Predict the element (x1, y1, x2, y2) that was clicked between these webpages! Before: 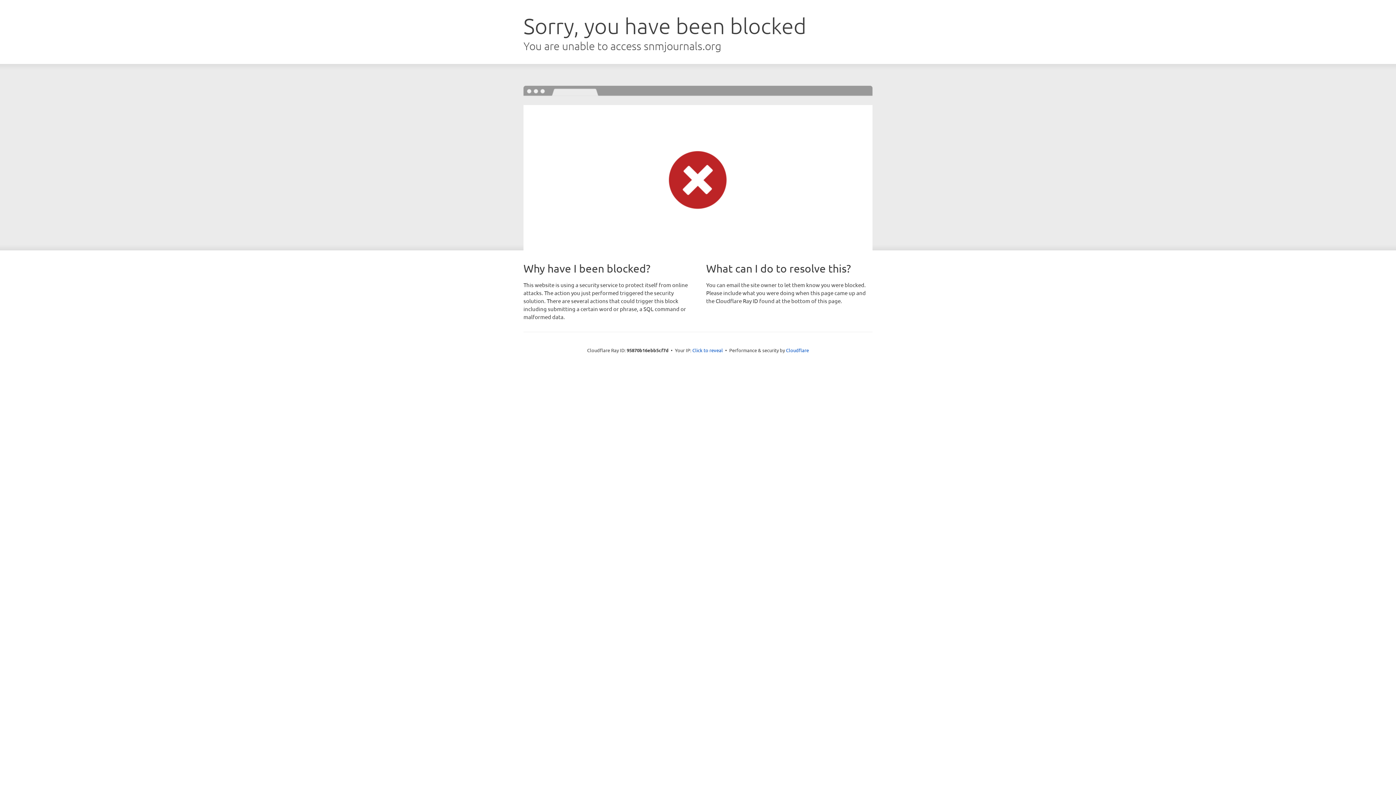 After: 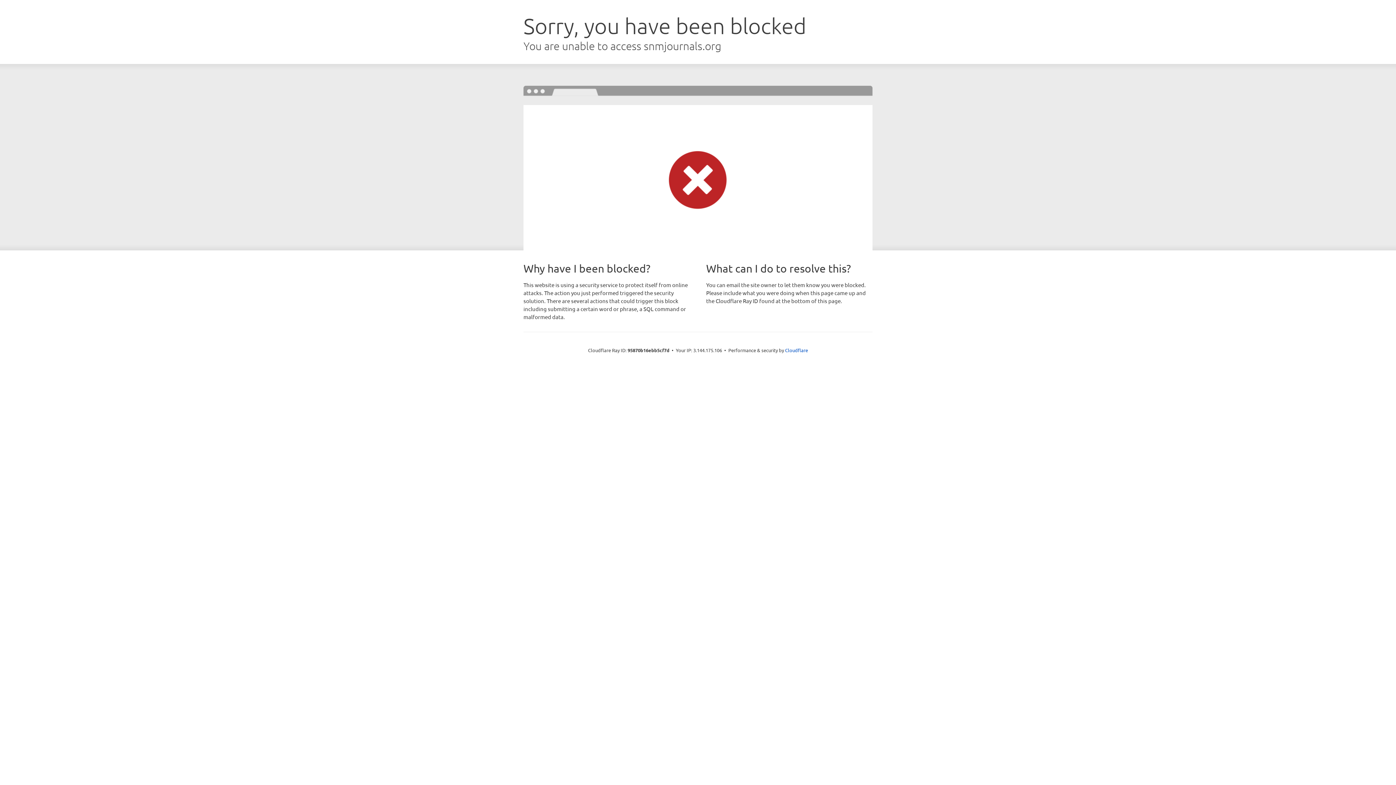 Action: label: Click to reveal bbox: (692, 346, 723, 353)